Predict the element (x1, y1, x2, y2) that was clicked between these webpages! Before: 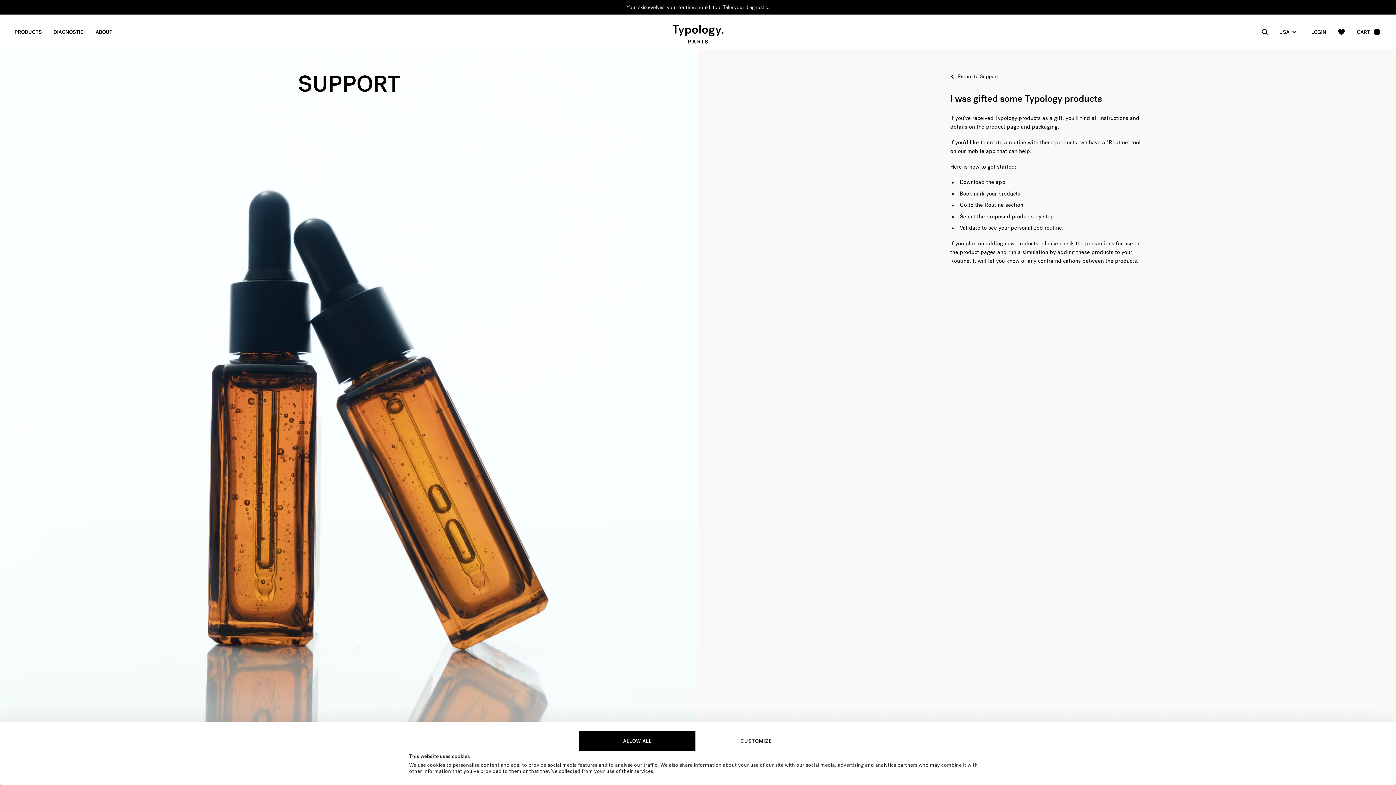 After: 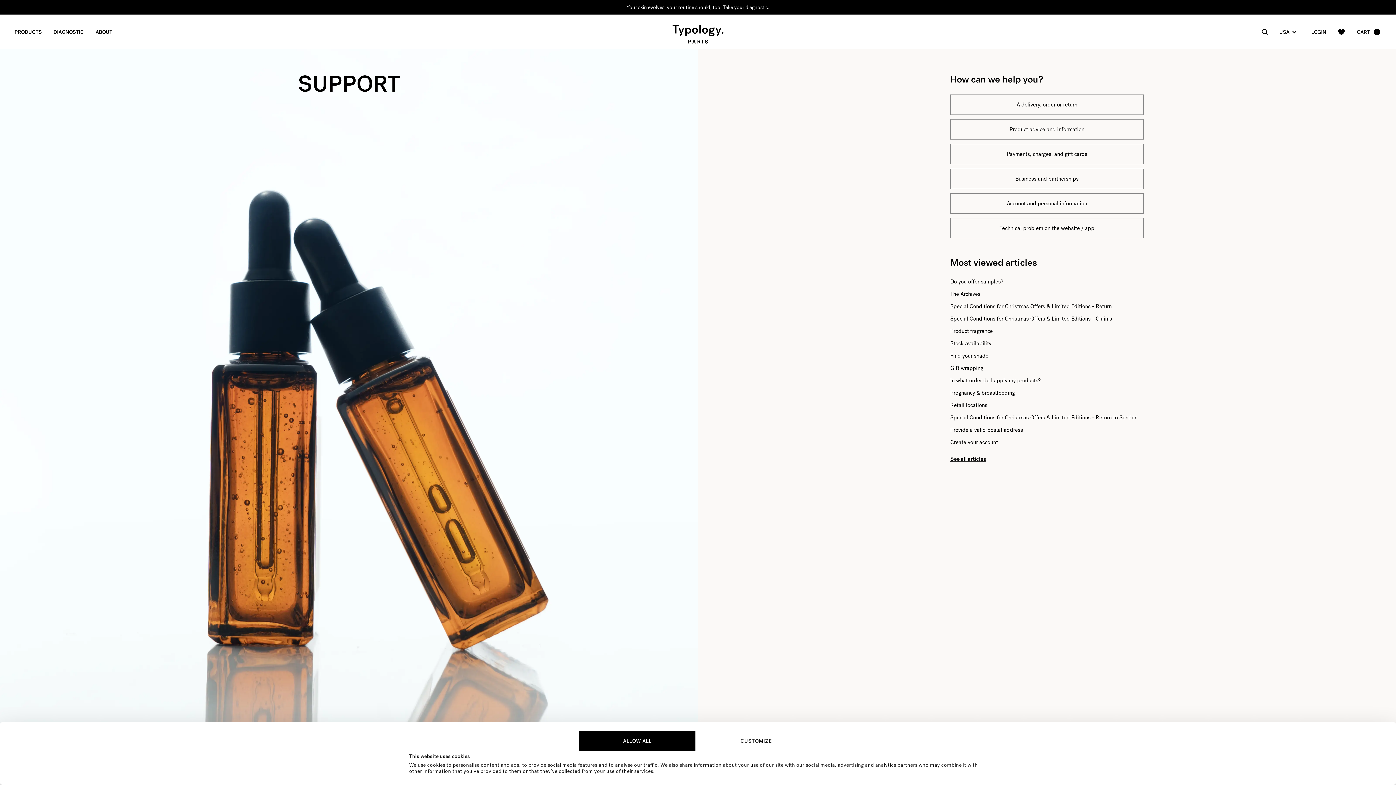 Action: label: Return to Support bbox: (950, 72, 998, 80)